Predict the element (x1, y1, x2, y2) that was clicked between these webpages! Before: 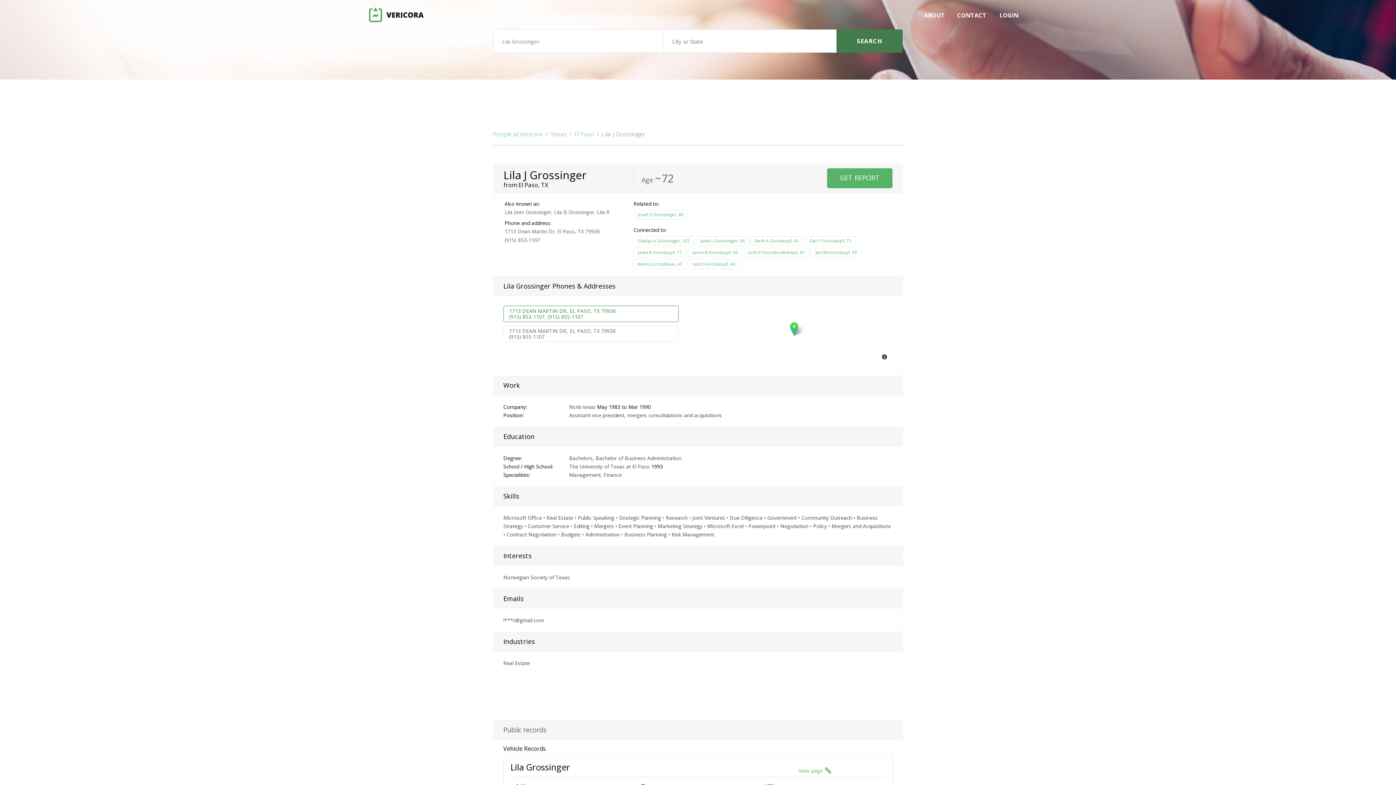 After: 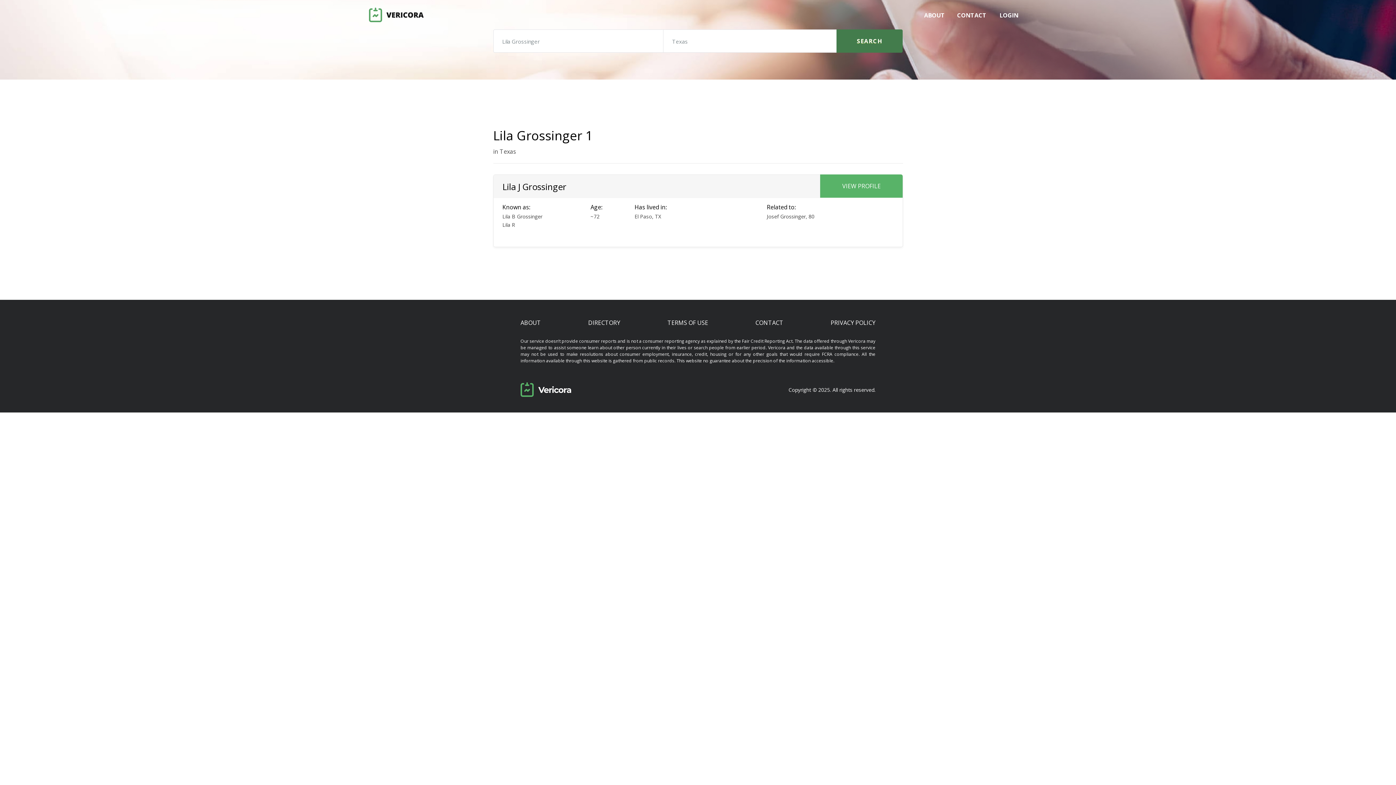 Action: bbox: (550, 129, 566, 138) label: Texas